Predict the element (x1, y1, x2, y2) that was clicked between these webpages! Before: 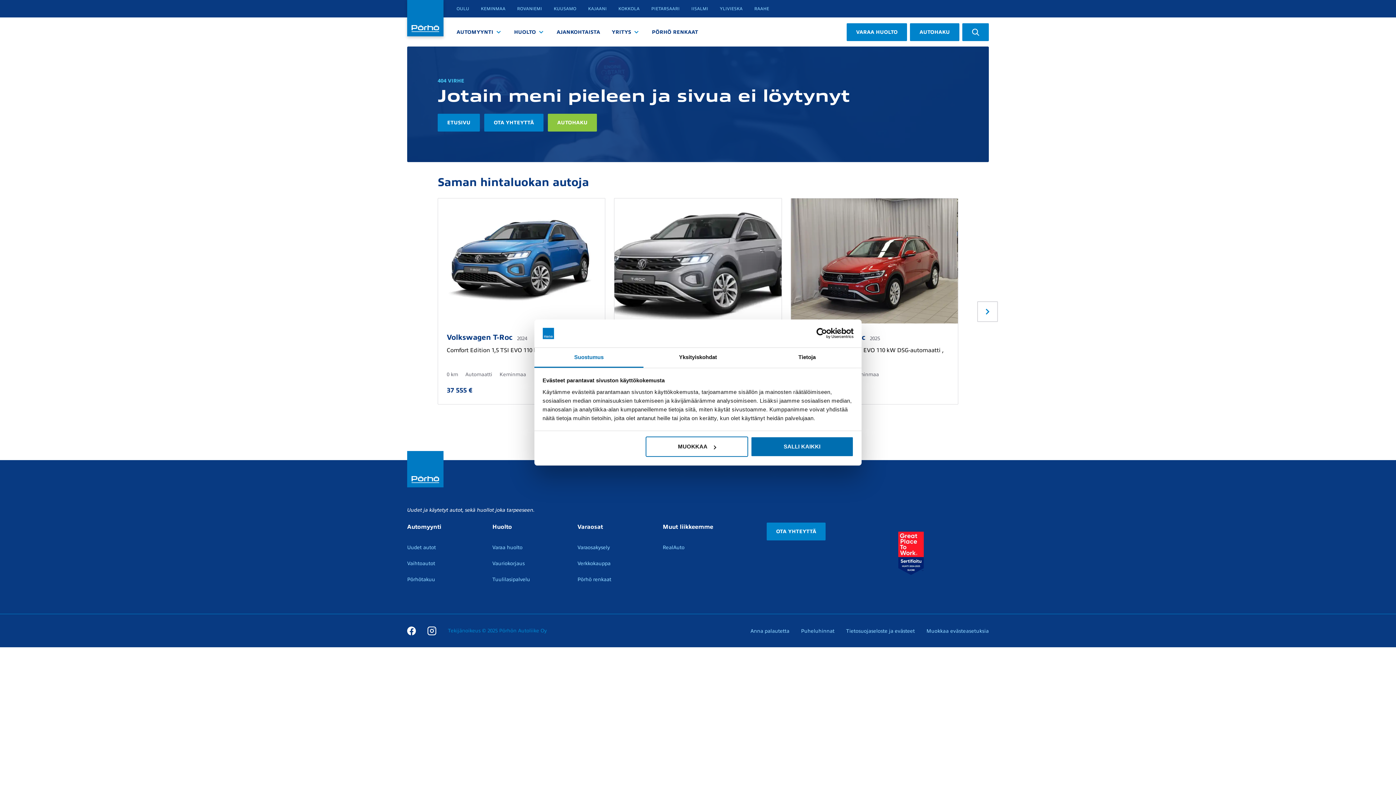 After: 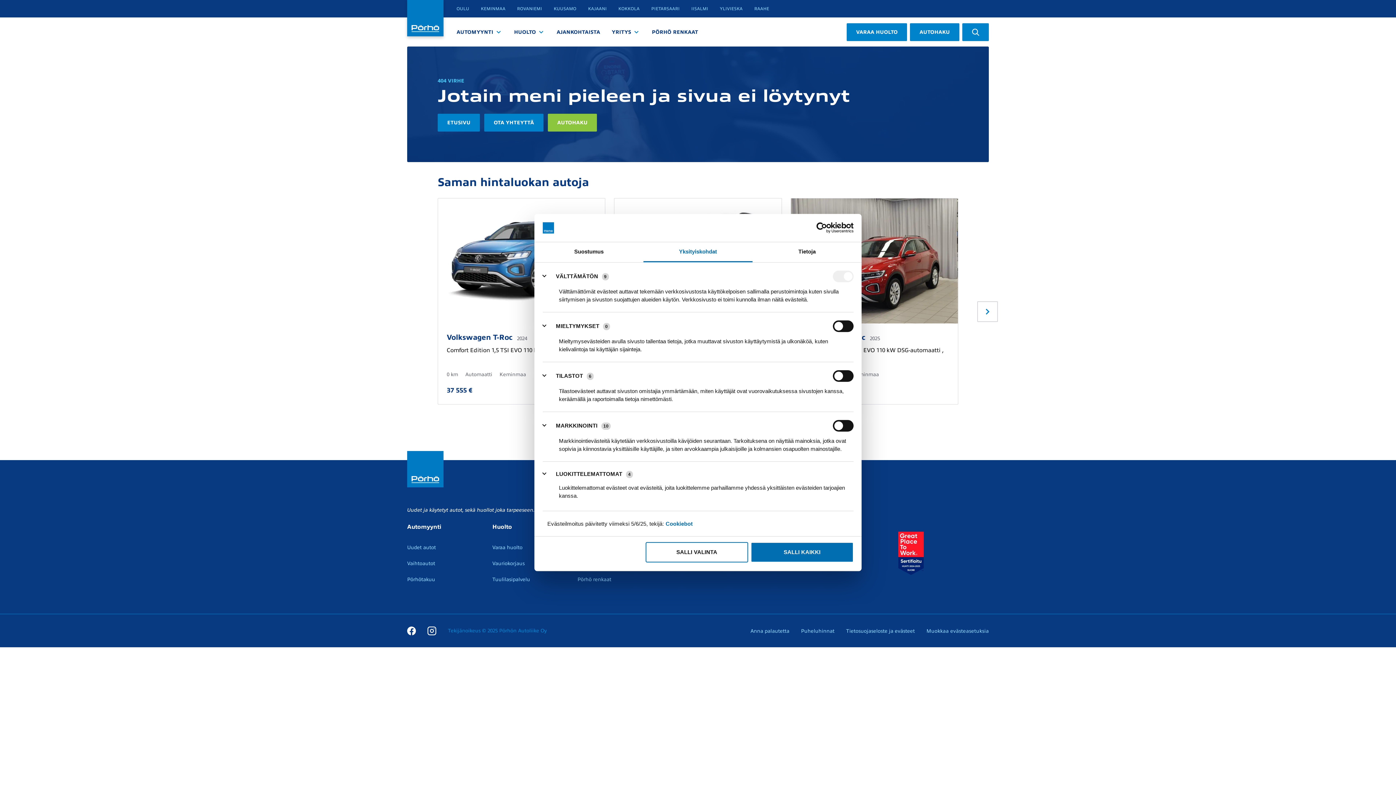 Action: bbox: (643, 347, 752, 367) label: Yksityiskohdat